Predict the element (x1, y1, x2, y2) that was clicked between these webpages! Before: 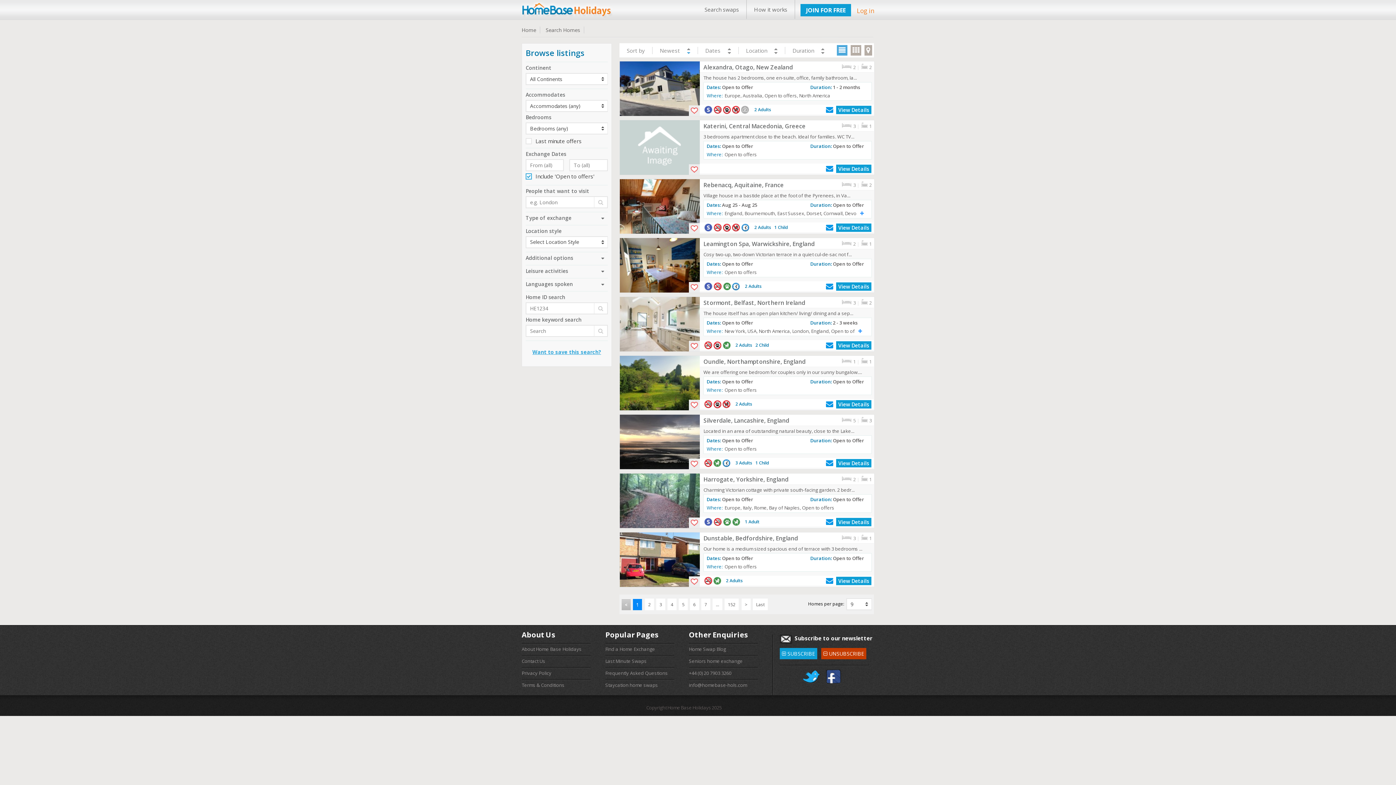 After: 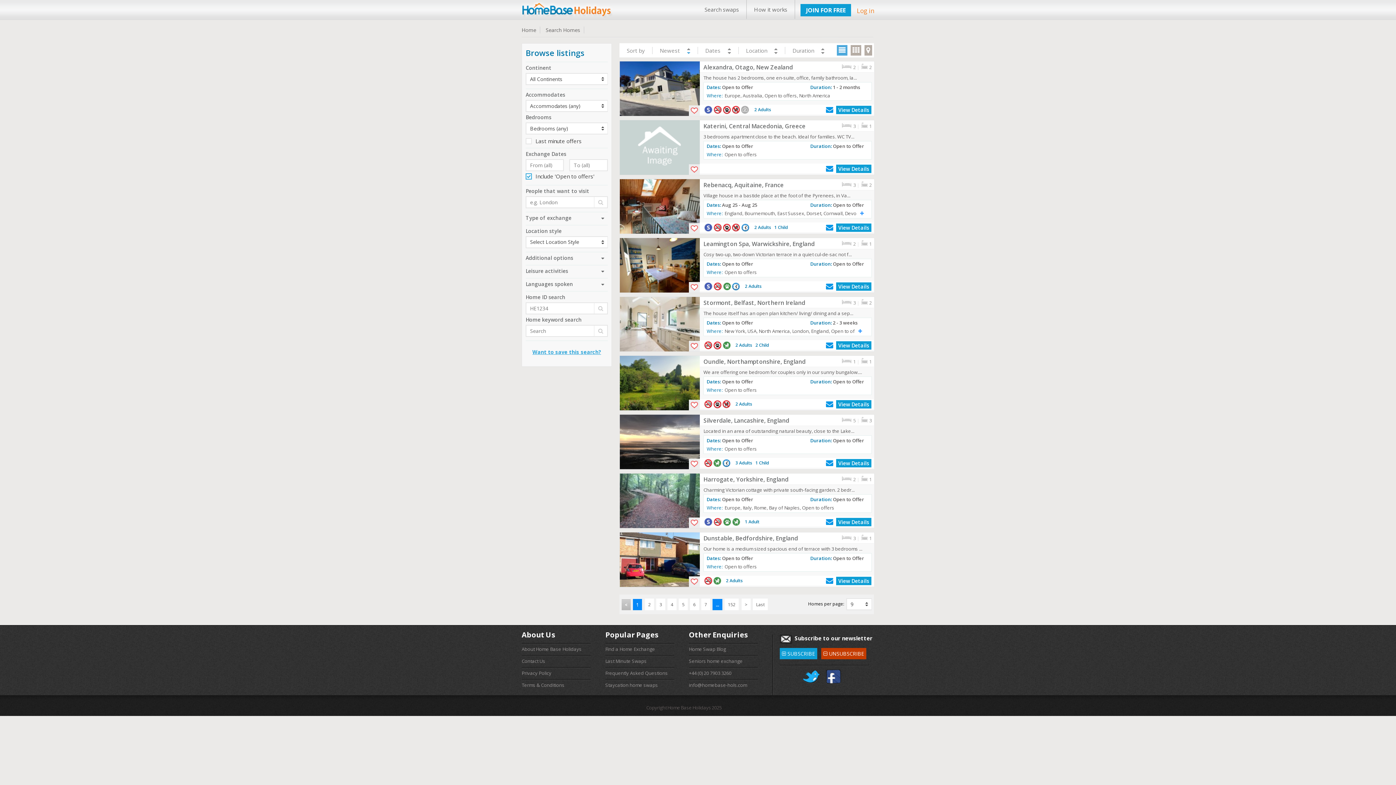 Action: label: ... bbox: (712, 598, 722, 610)